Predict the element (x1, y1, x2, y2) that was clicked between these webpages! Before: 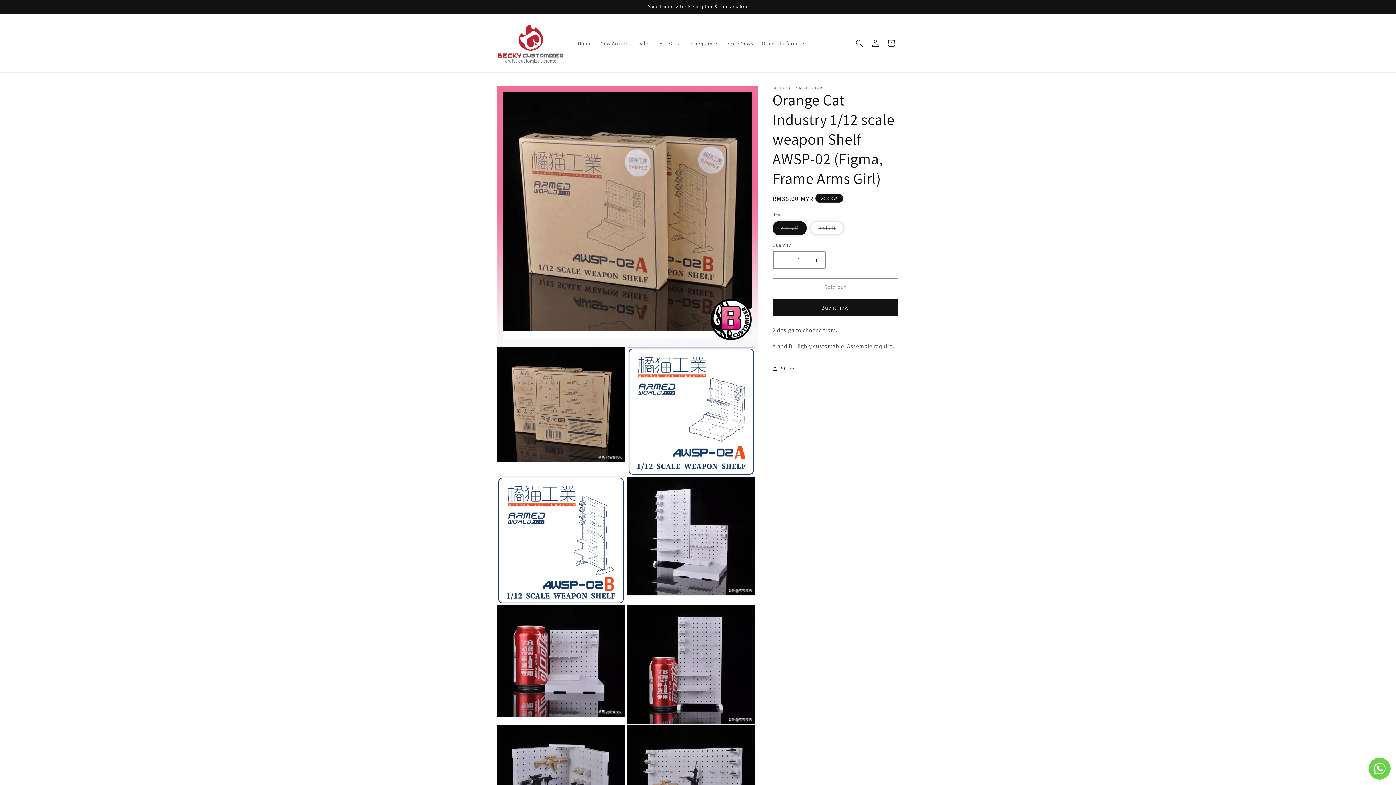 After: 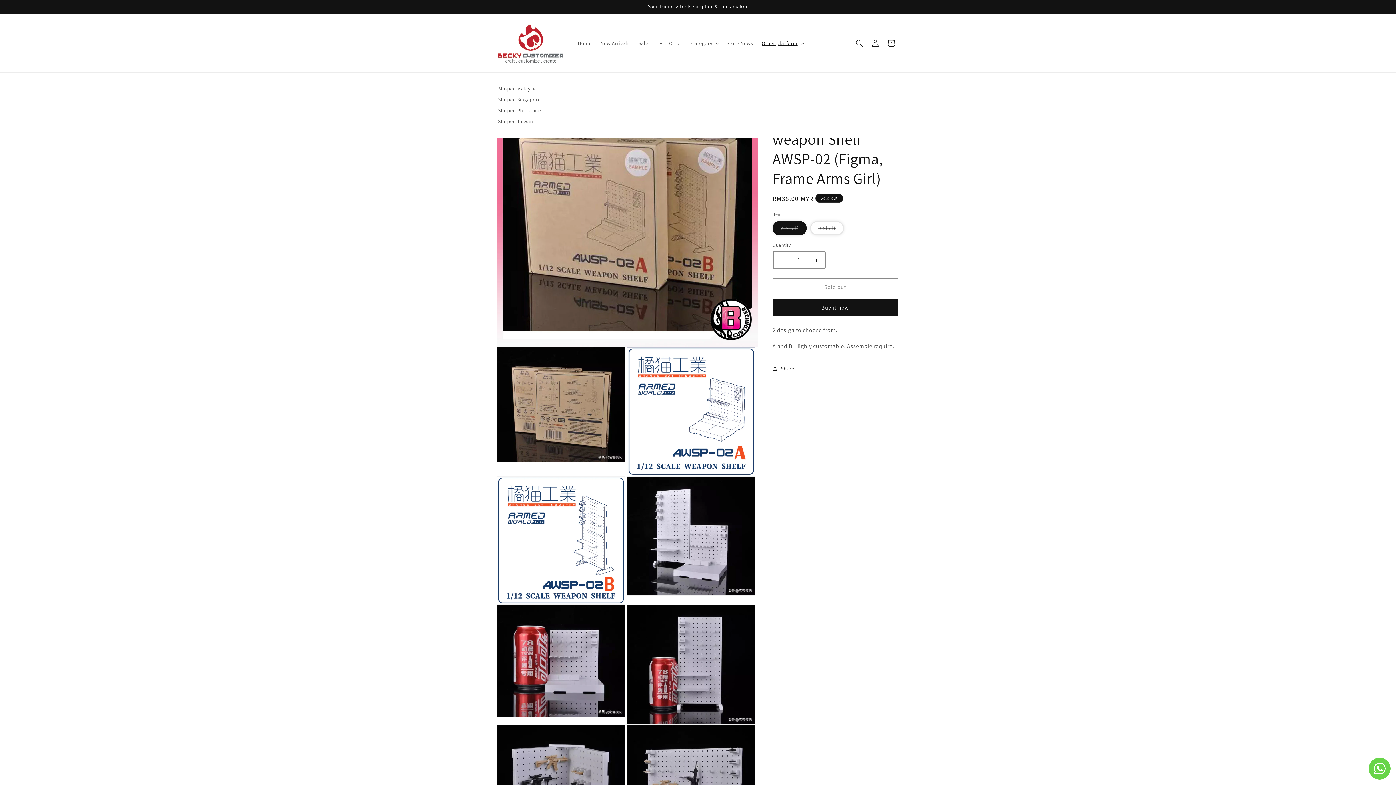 Action: bbox: (757, 35, 807, 50) label: Other platform